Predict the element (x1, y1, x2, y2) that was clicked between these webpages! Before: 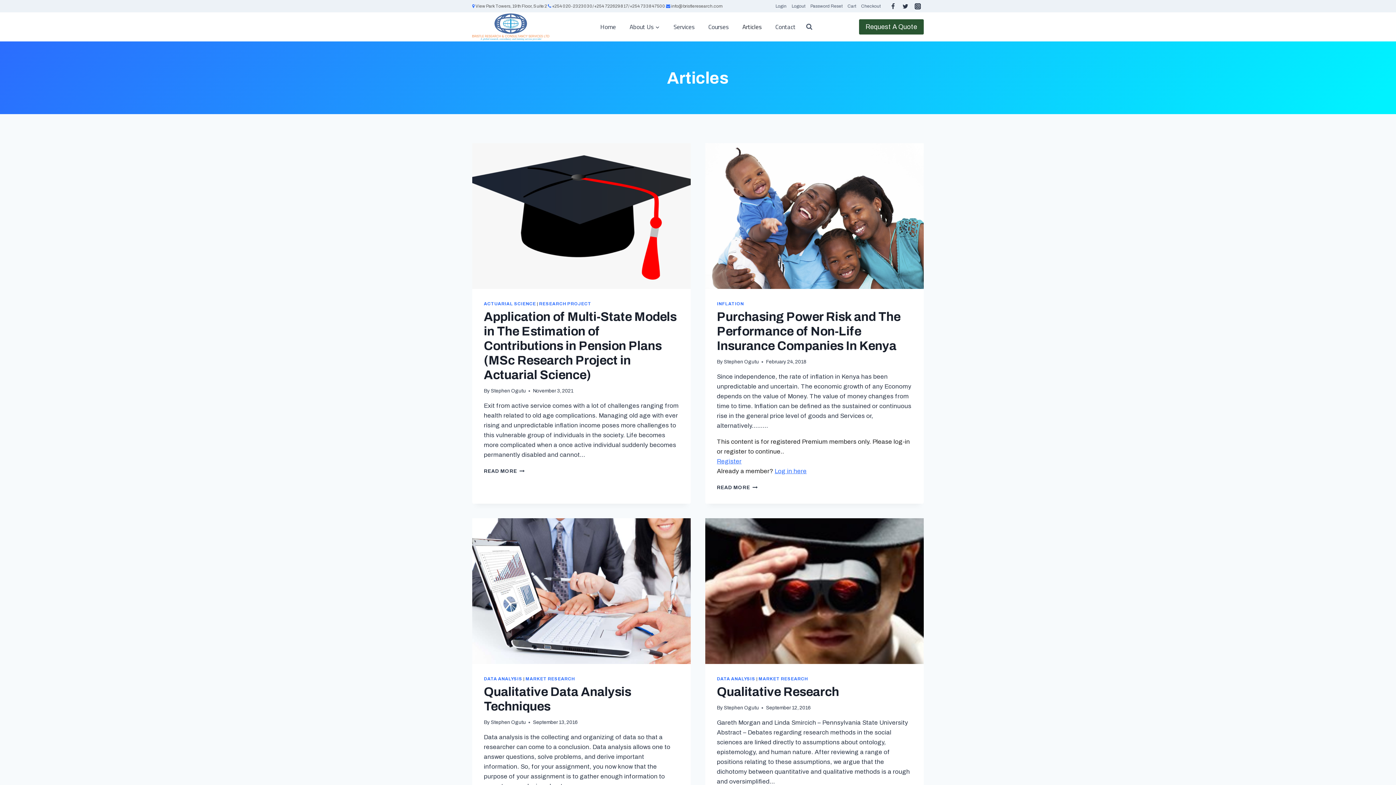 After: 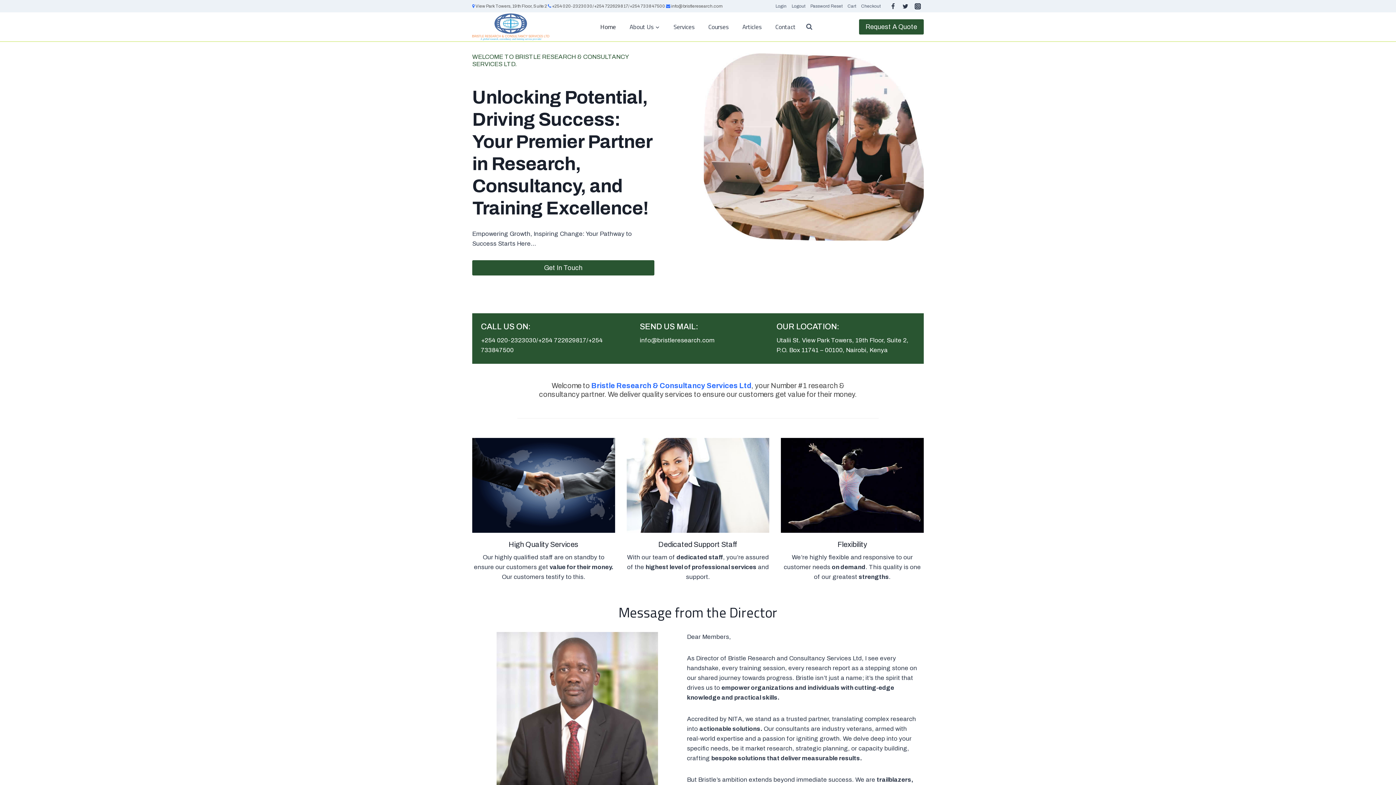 Action: label: Home bbox: (593, 18, 622, 34)